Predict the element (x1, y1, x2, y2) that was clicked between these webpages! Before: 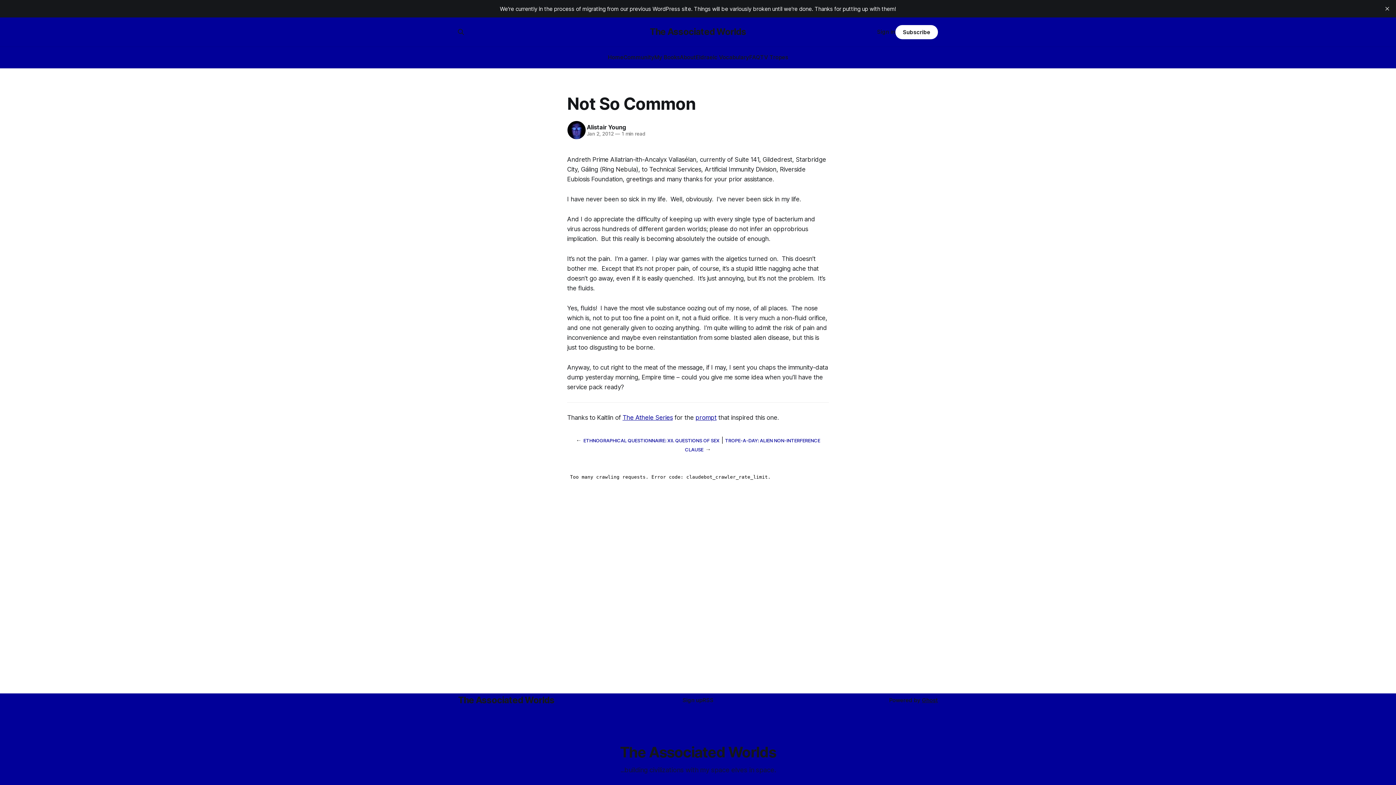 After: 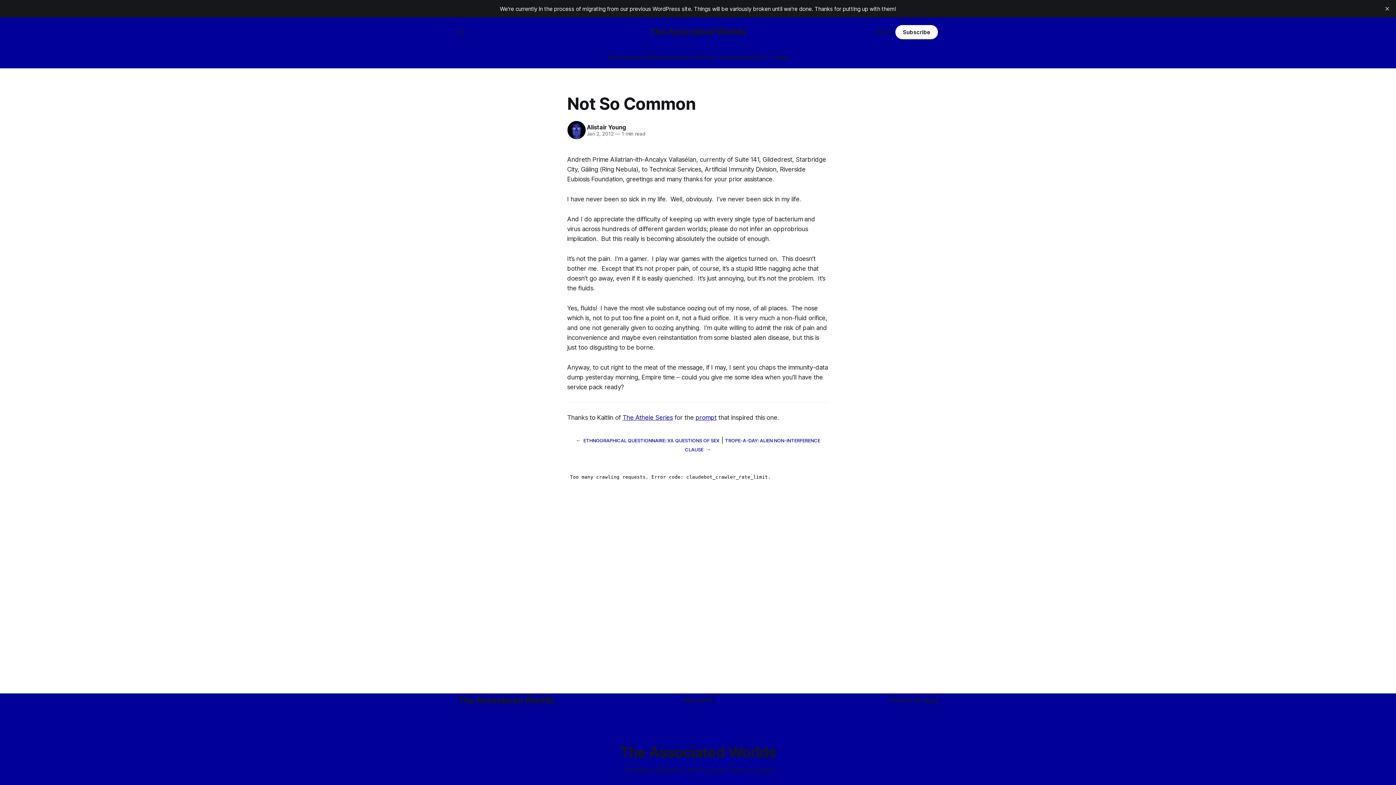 Action: bbox: (877, 27, 895, 36) label: Sign in